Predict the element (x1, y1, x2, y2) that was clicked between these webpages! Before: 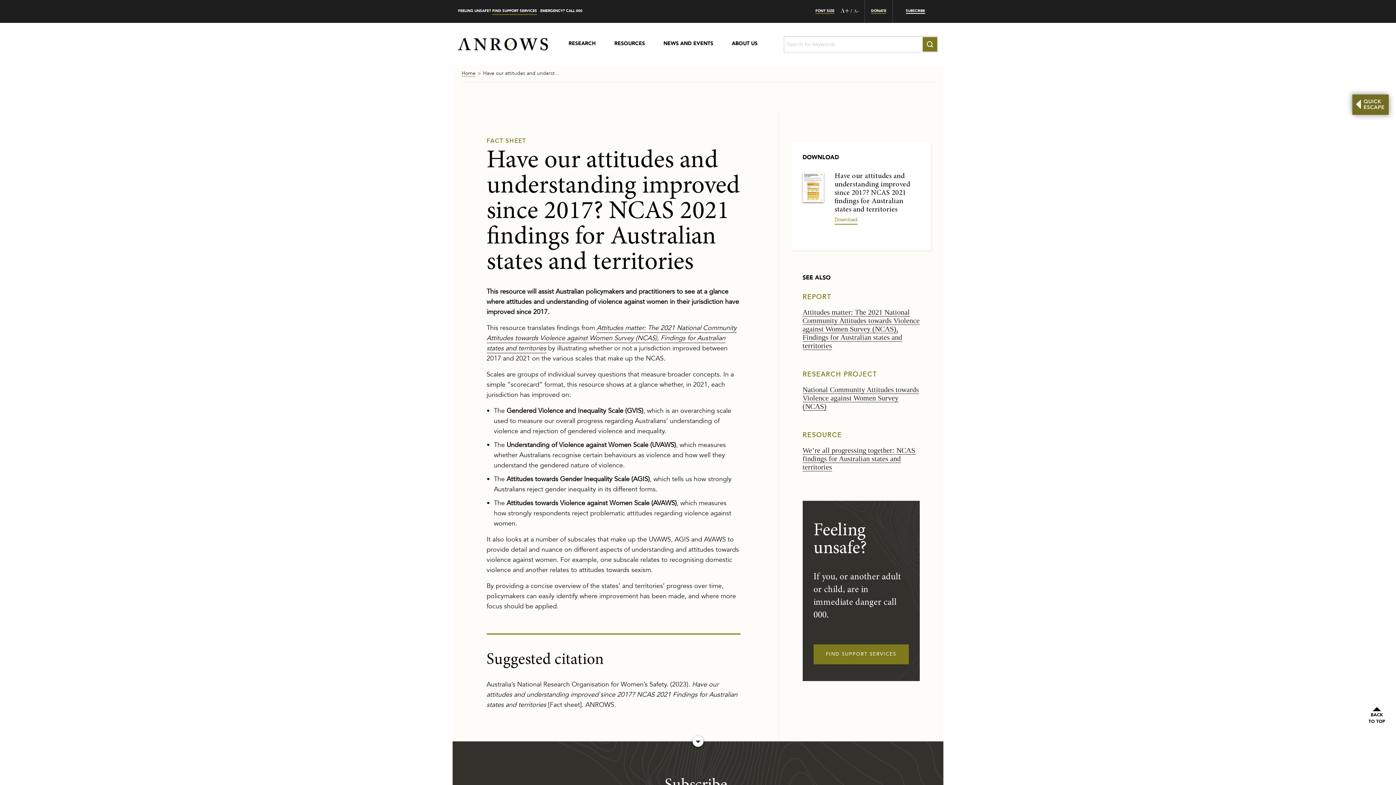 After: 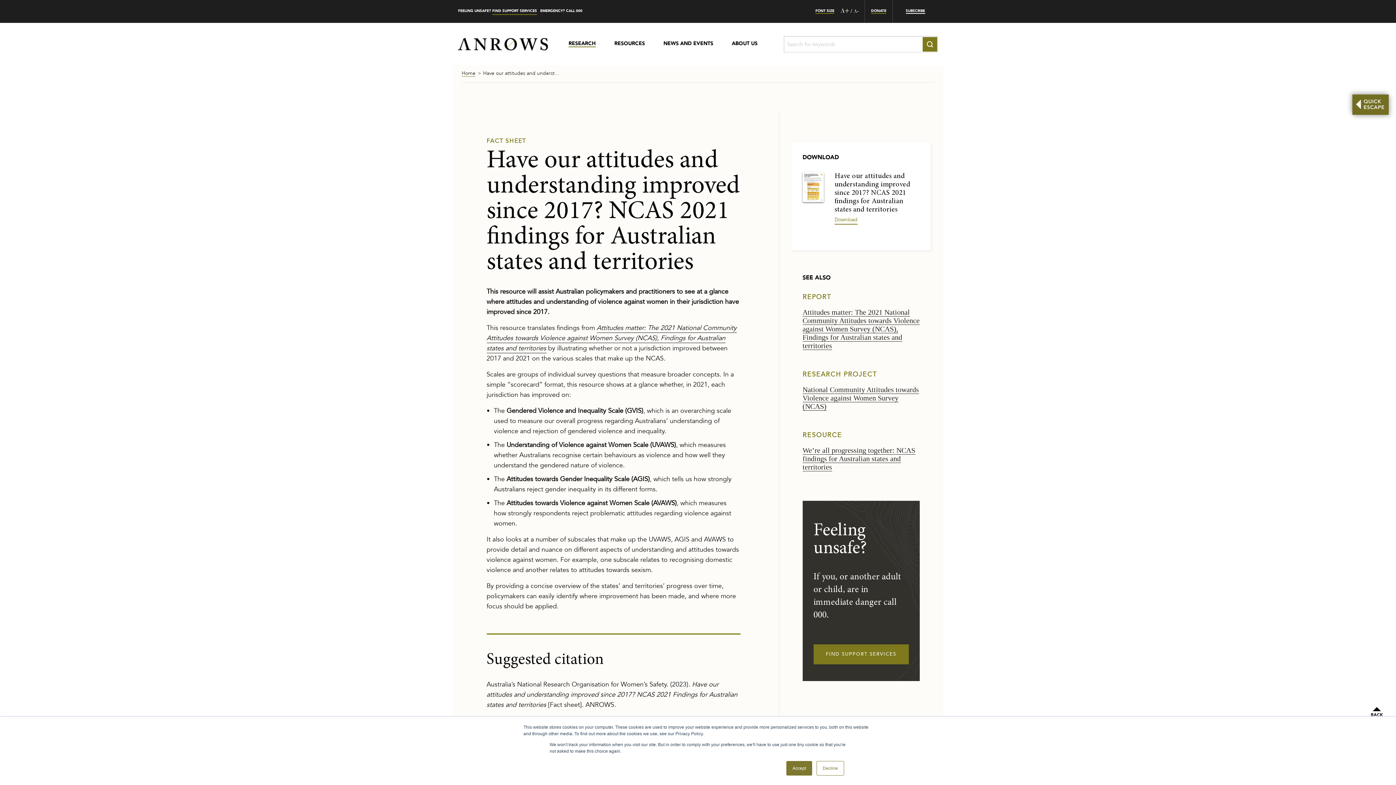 Action: label: RESEARCH bbox: (568, 41, 596, 47)